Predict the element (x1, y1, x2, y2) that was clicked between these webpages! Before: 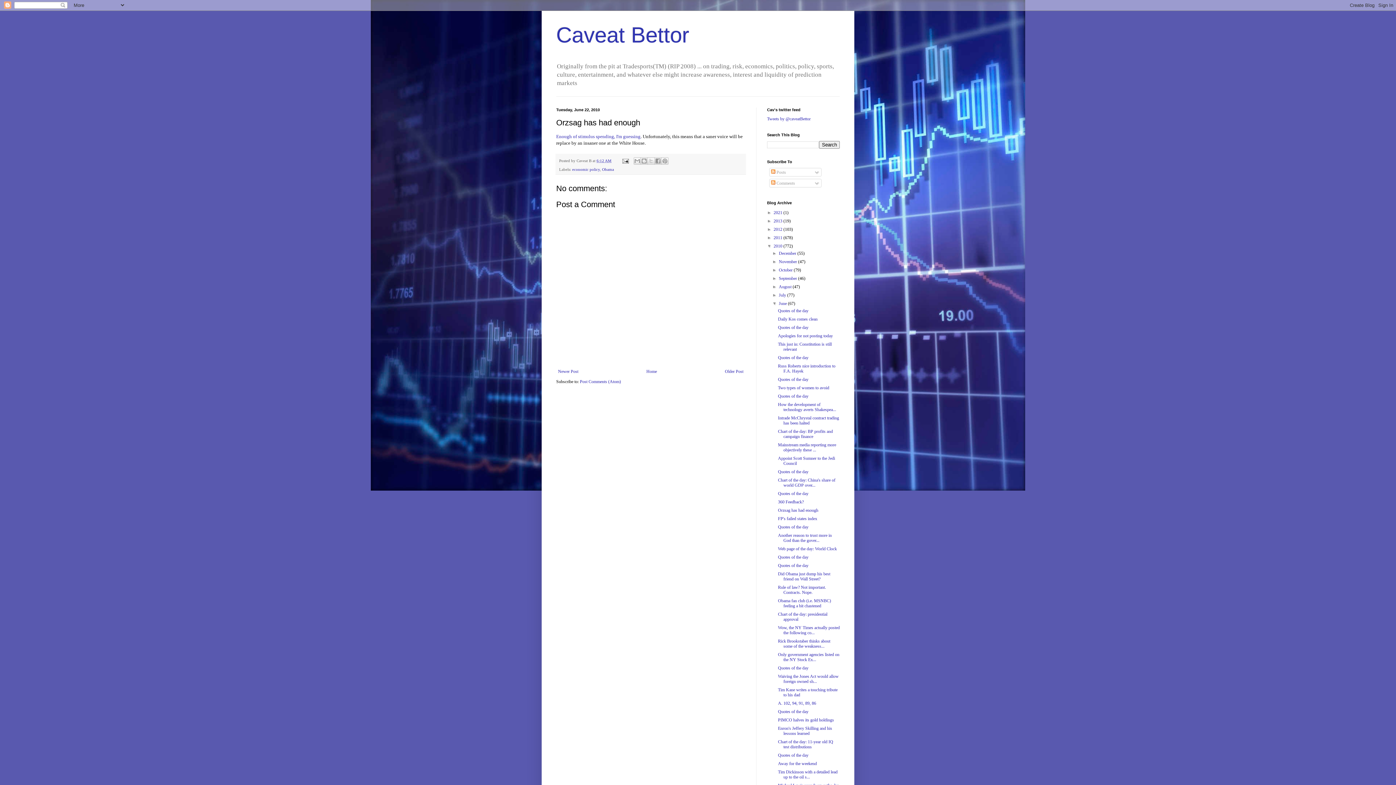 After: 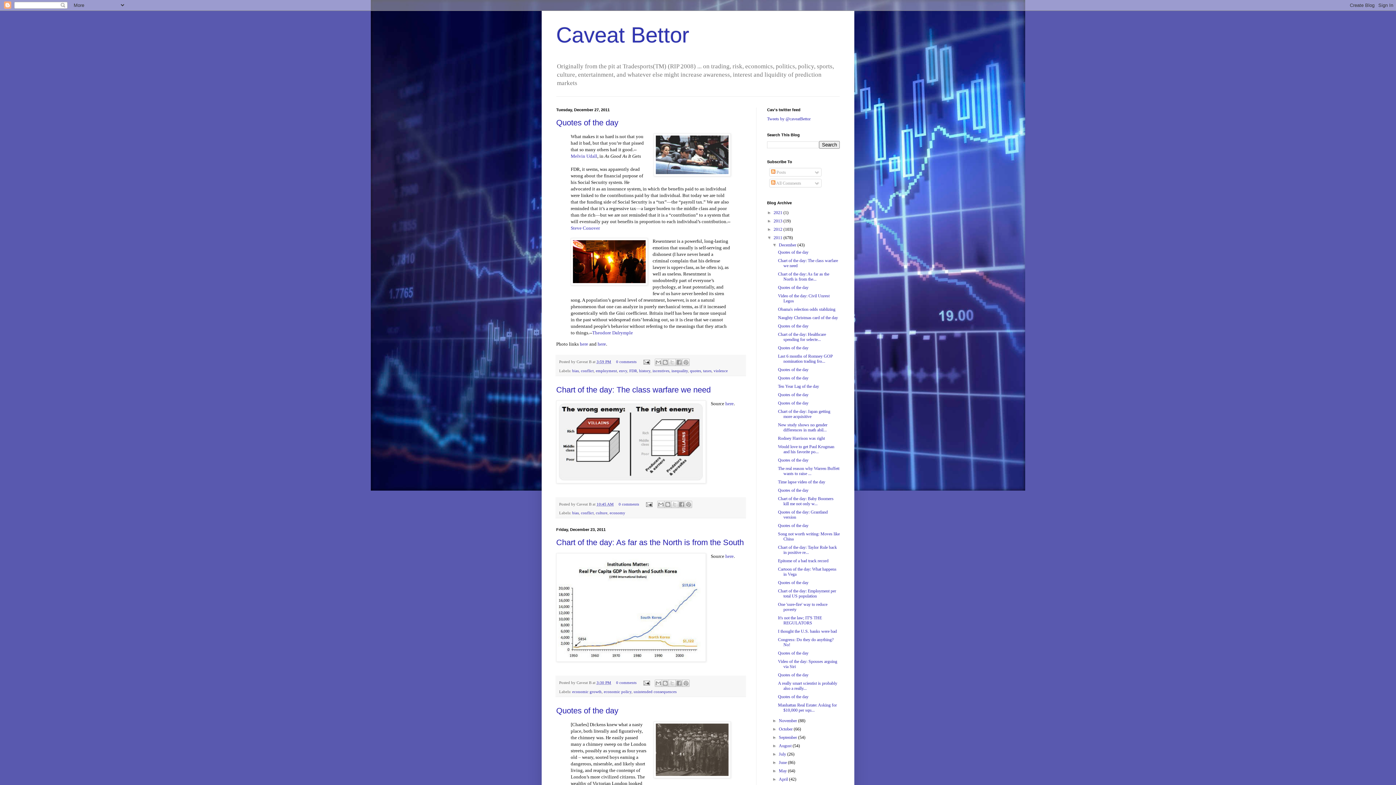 Action: bbox: (773, 235, 783, 240) label: 2011 